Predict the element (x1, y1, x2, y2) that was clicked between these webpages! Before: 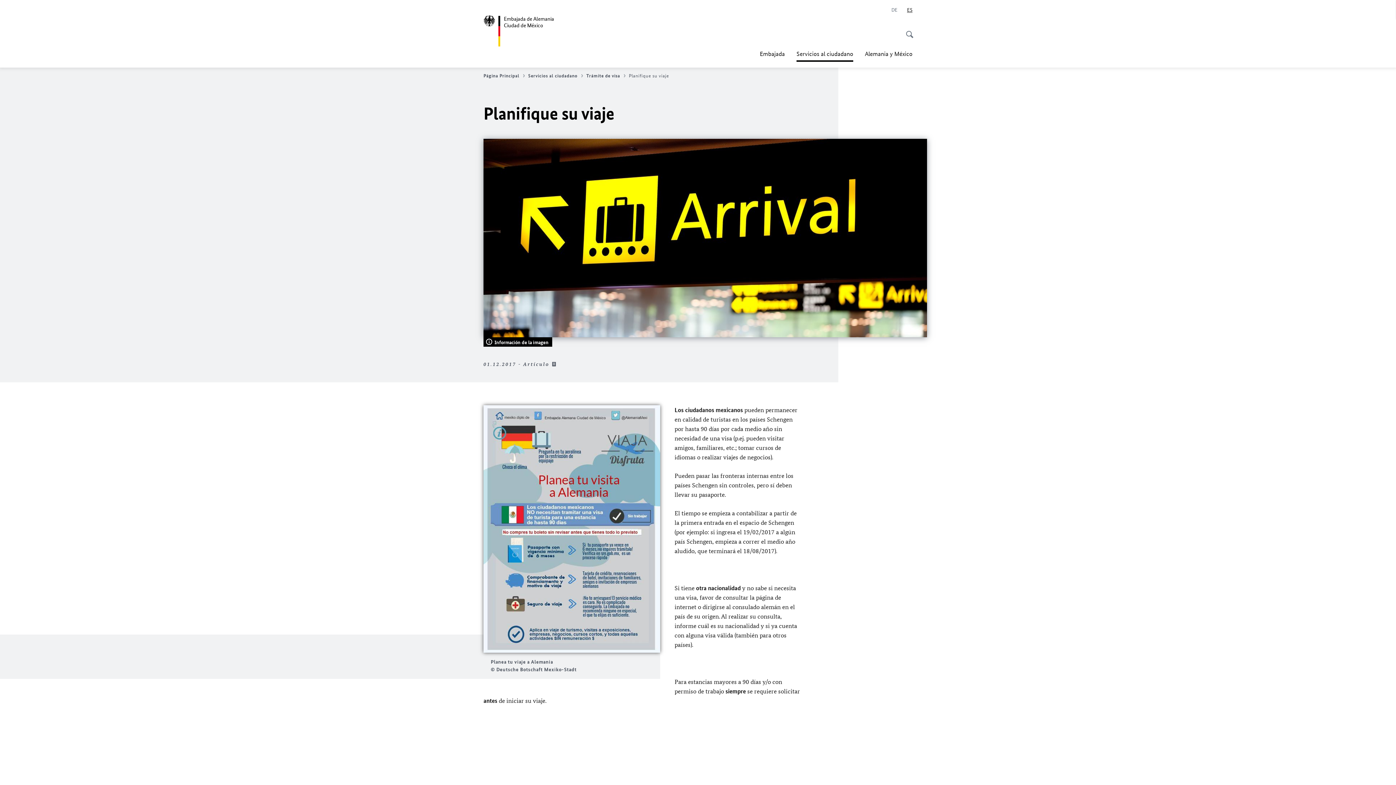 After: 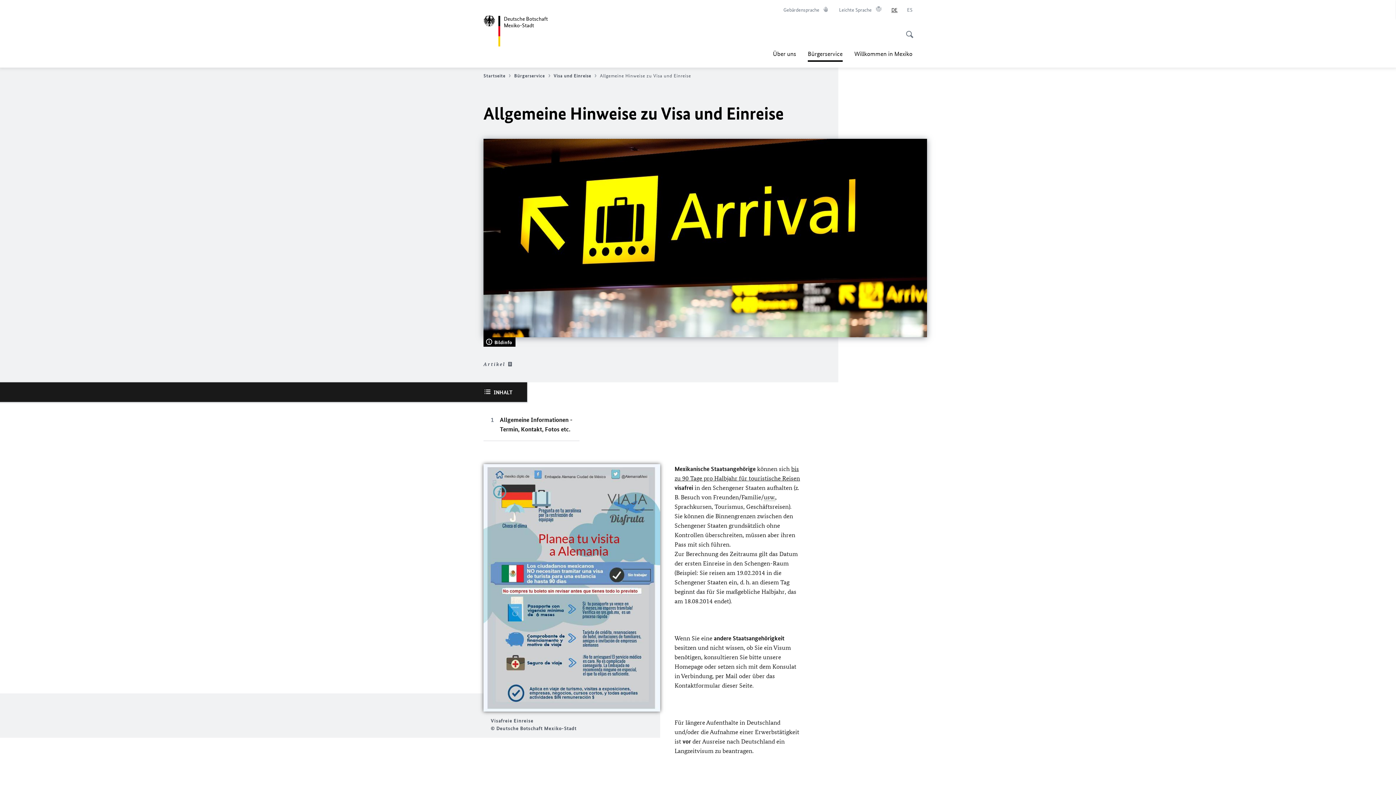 Action: label: Deutsch bbox: (891, 6, 897, 13)